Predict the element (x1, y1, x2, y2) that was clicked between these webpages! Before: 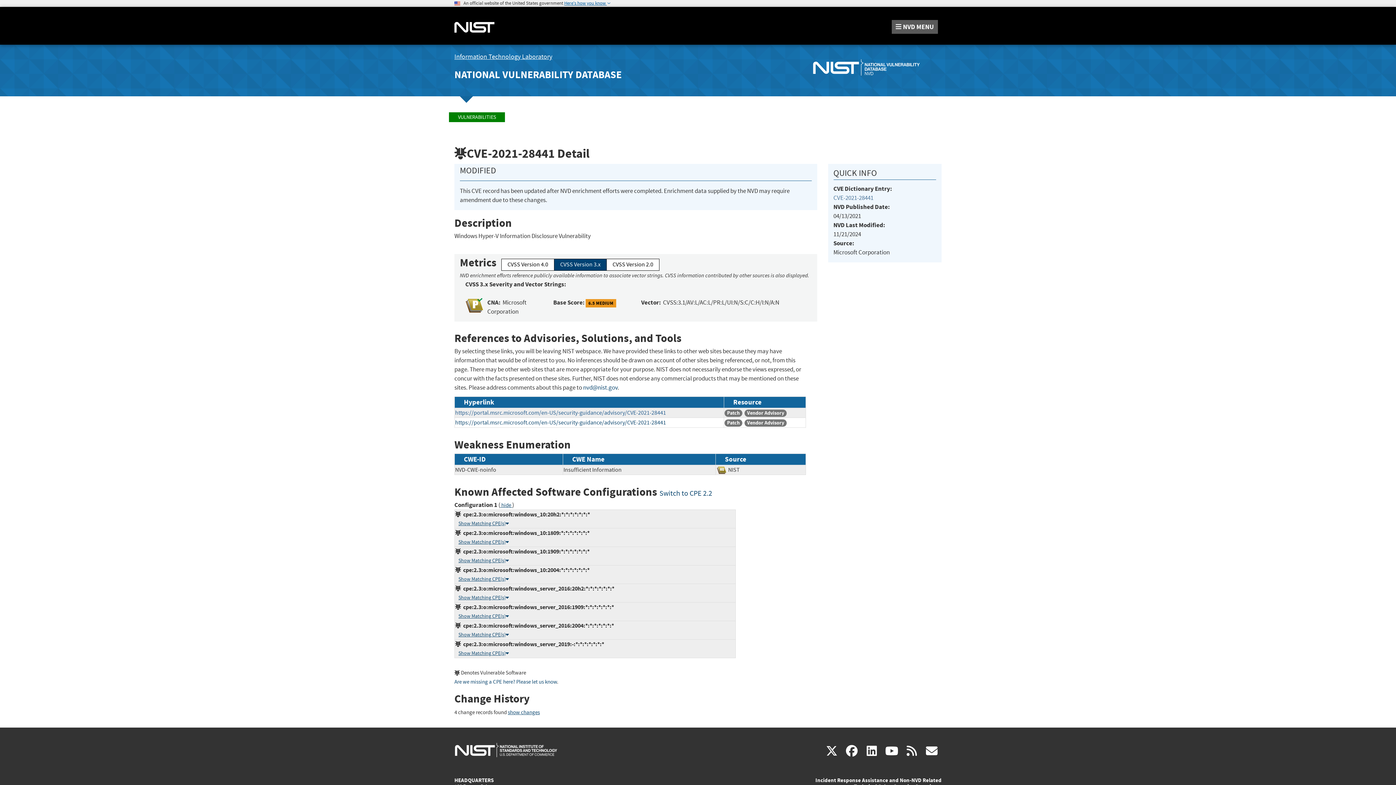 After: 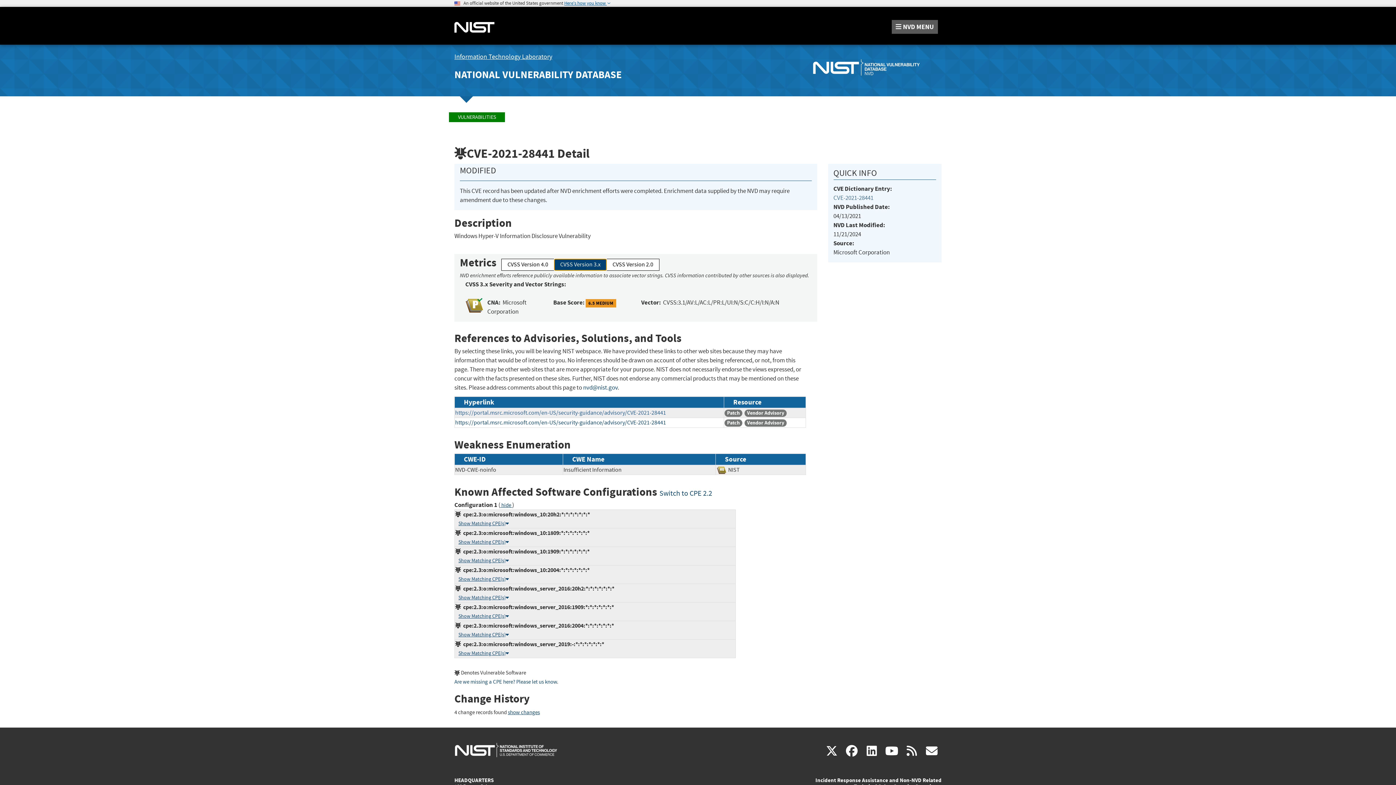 Action: label: CVSS Version 3.x bbox: (554, 259, 606, 271)